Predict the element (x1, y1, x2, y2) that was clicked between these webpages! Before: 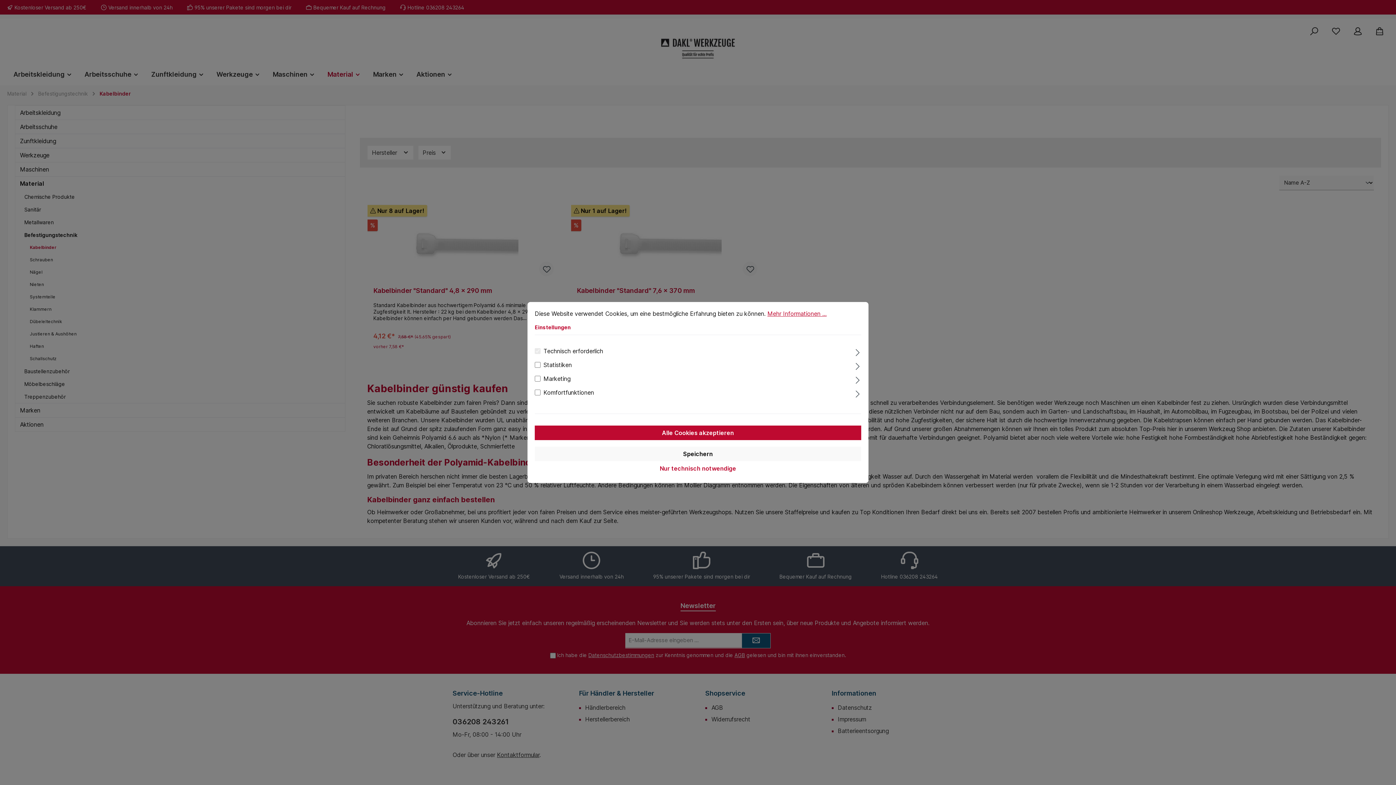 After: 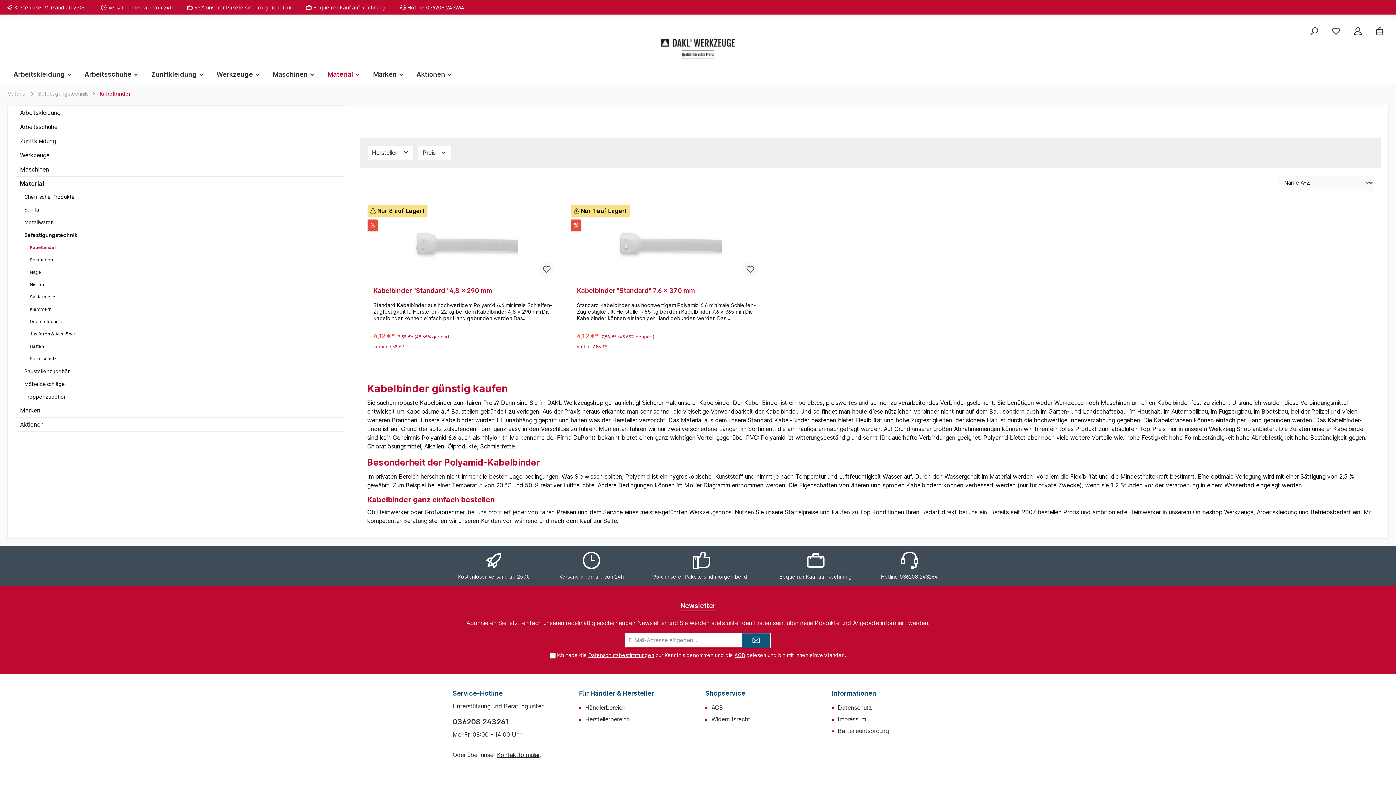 Action: label: Speichern bbox: (534, 446, 861, 461)